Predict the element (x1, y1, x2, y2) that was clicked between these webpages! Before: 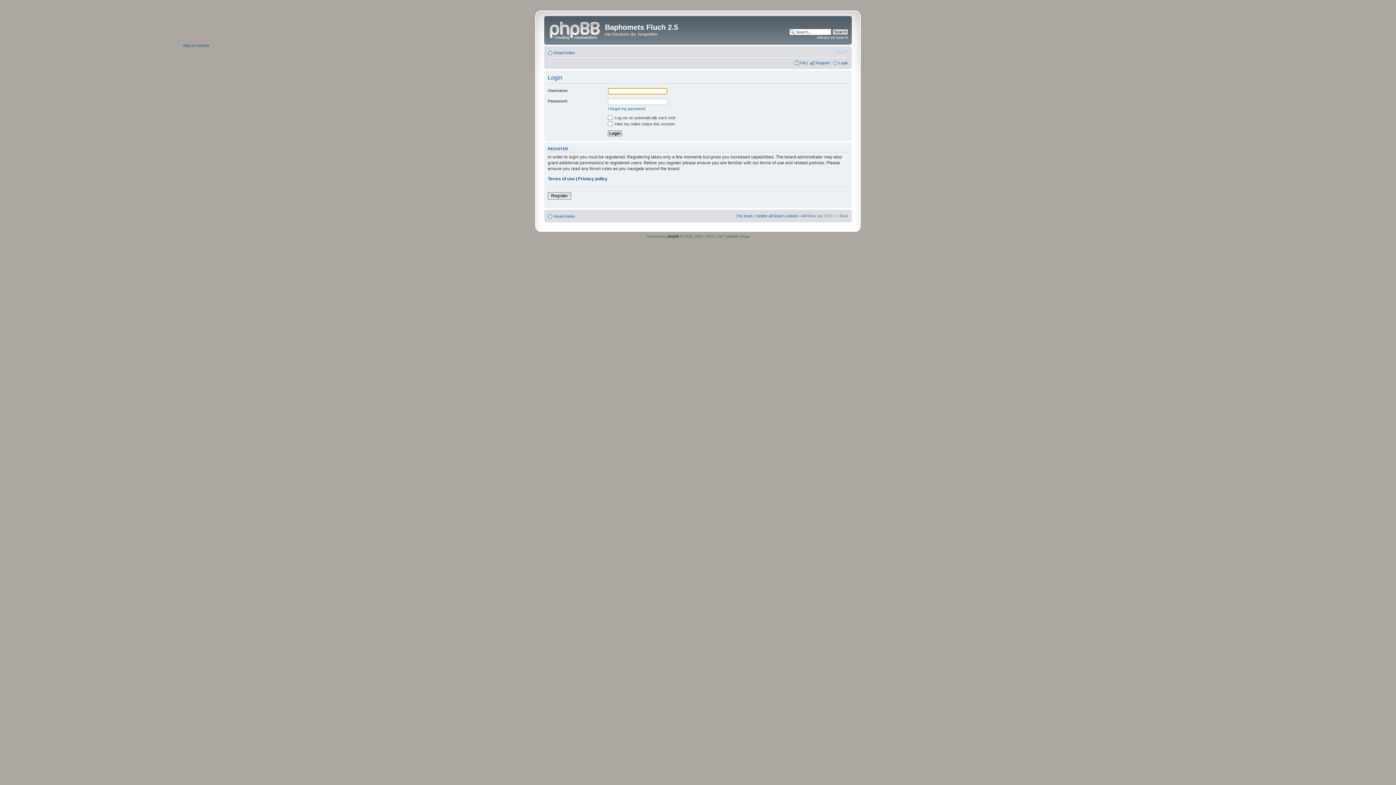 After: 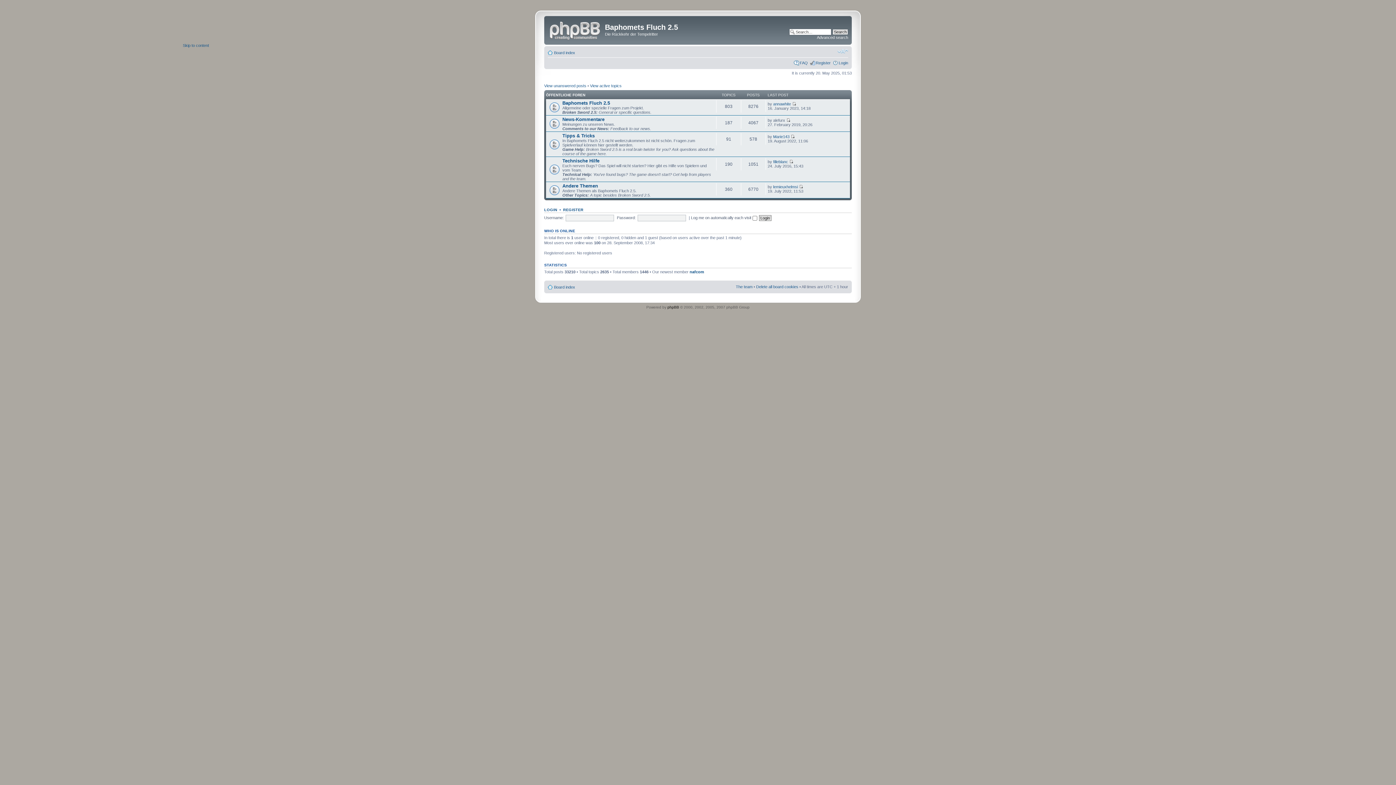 Action: bbox: (554, 214, 575, 218) label: Board index